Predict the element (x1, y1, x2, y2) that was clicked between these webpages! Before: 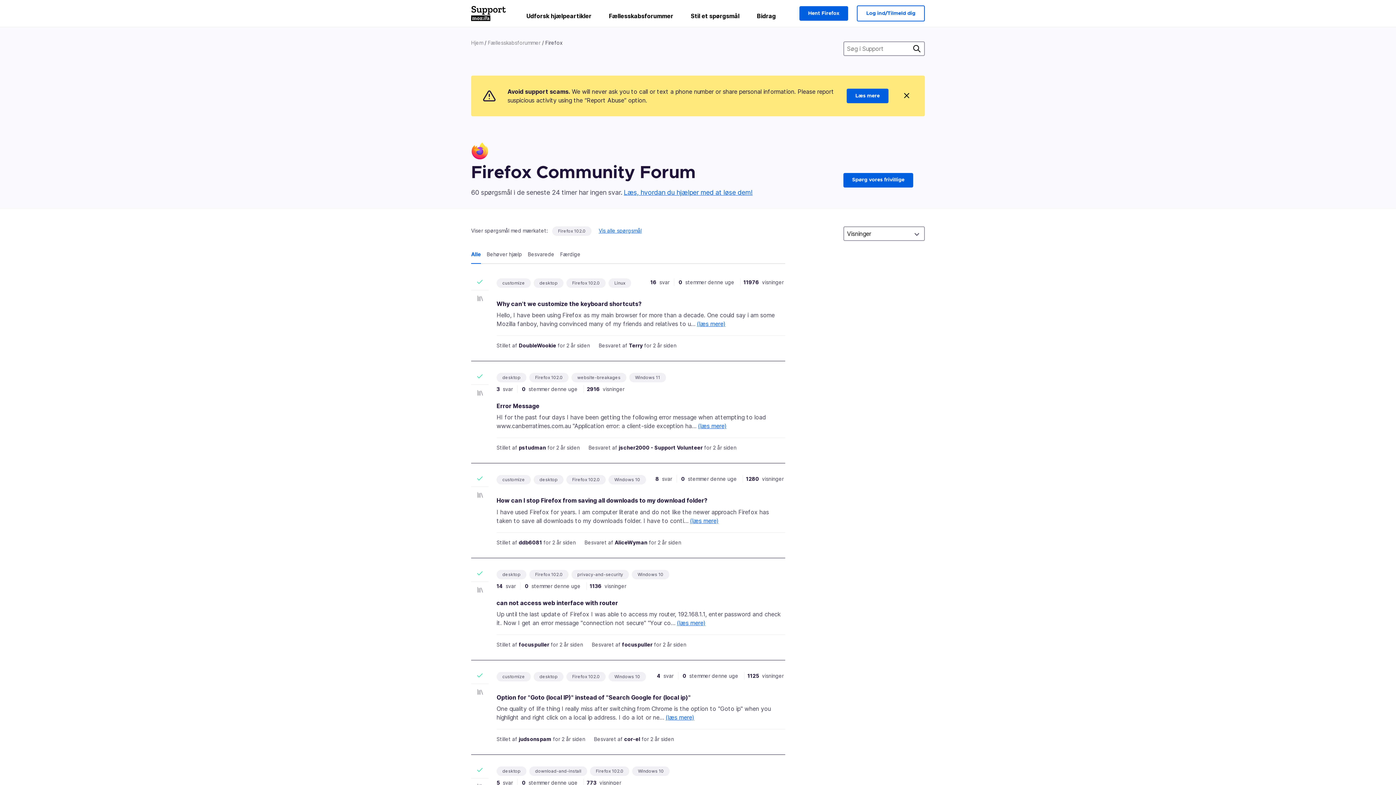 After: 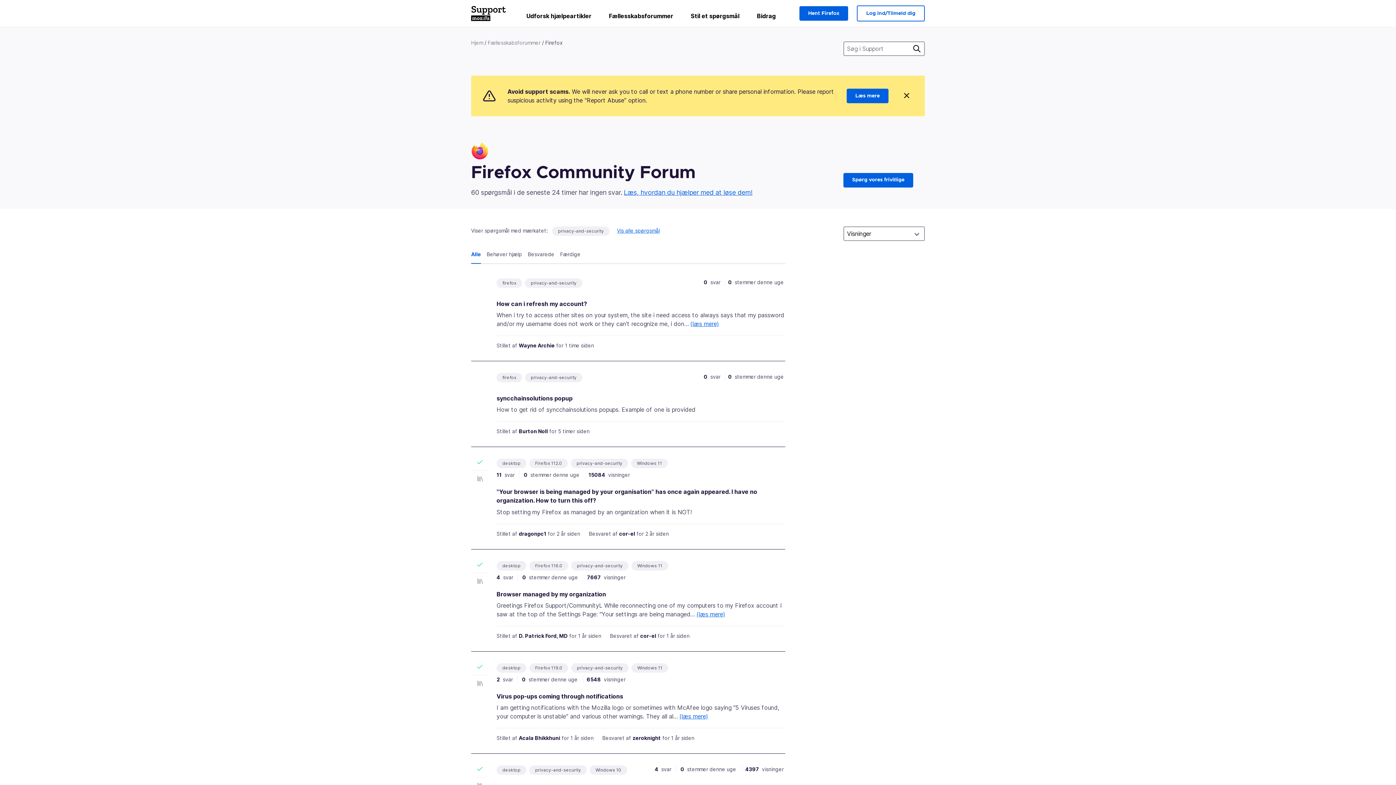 Action: label: privacy-and-security bbox: (577, 571, 623, 578)